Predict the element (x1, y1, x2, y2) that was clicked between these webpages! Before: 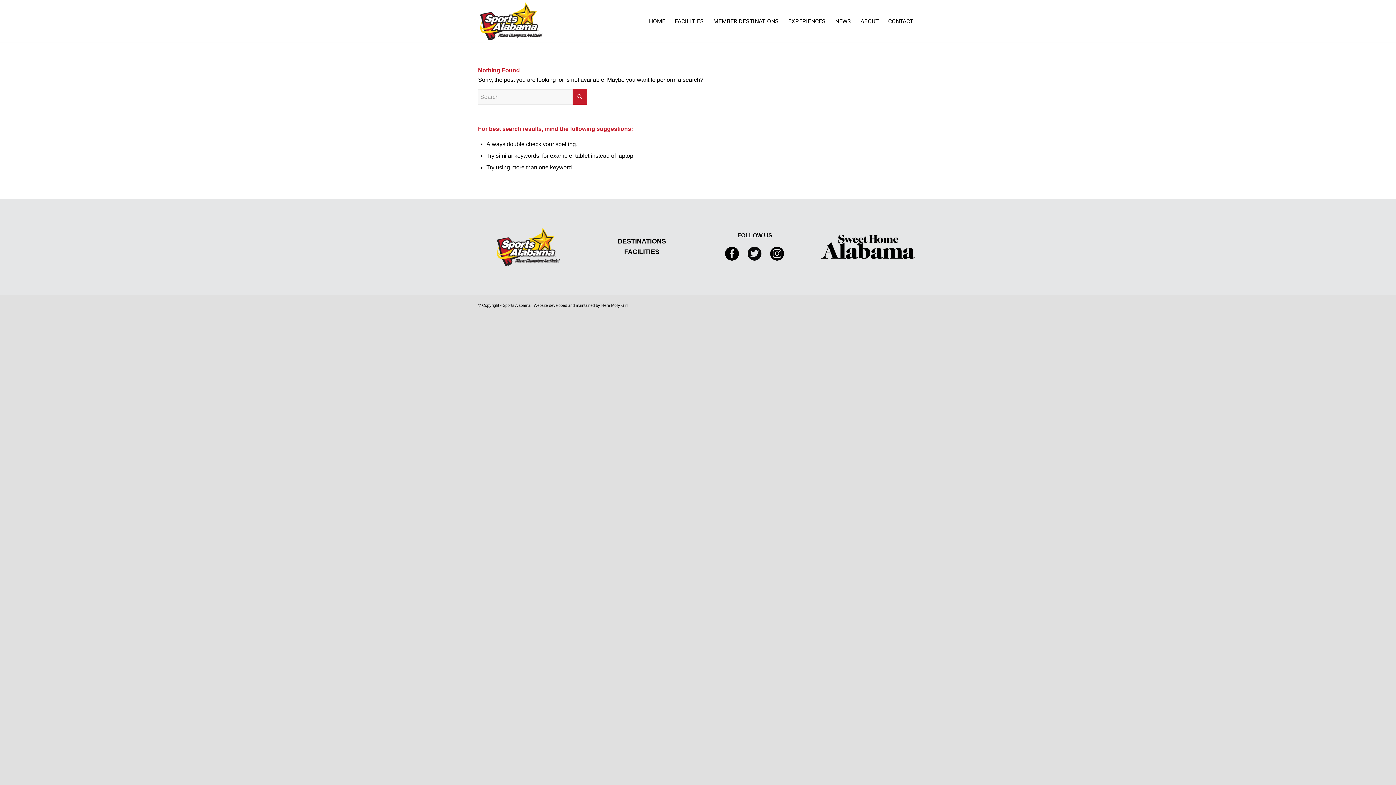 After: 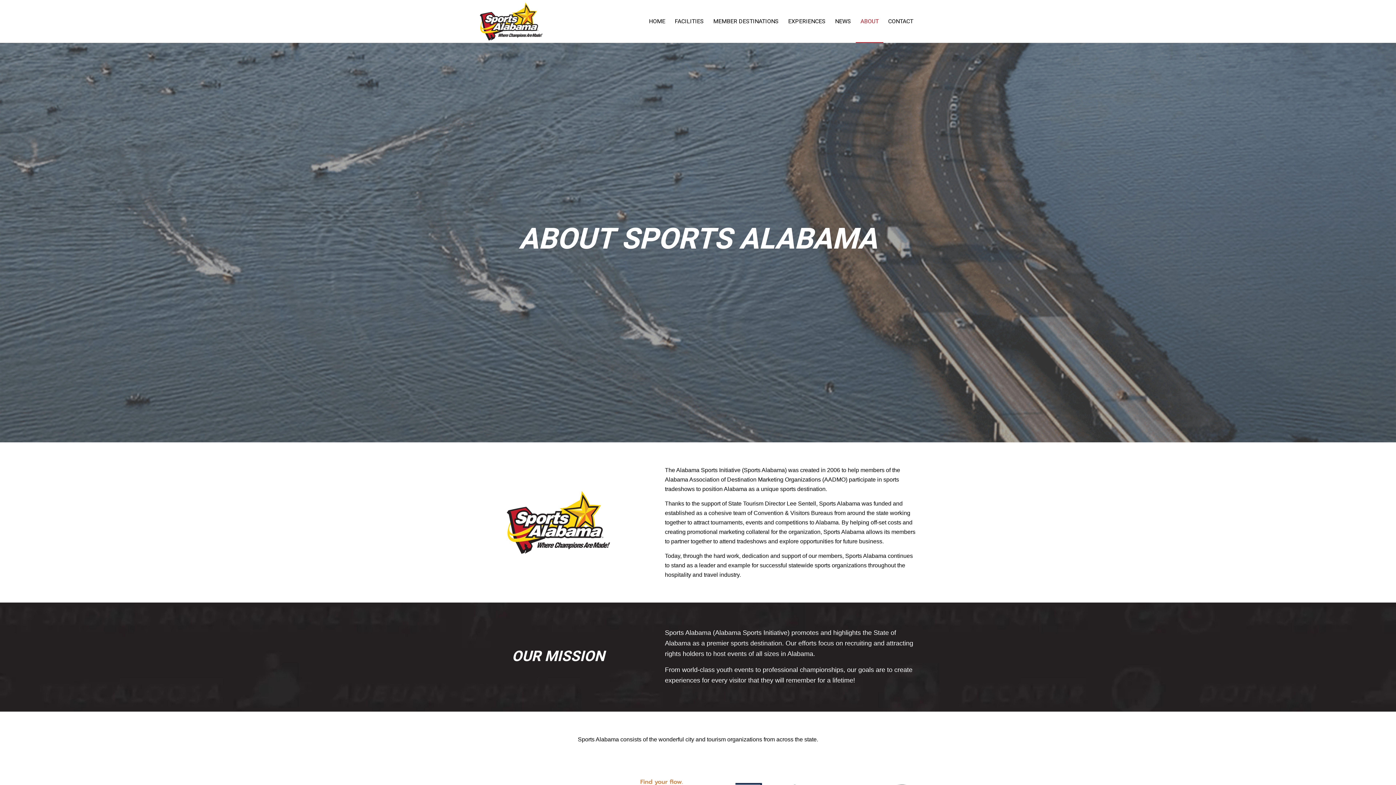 Action: label: ABOUT bbox: (856, 0, 883, 42)